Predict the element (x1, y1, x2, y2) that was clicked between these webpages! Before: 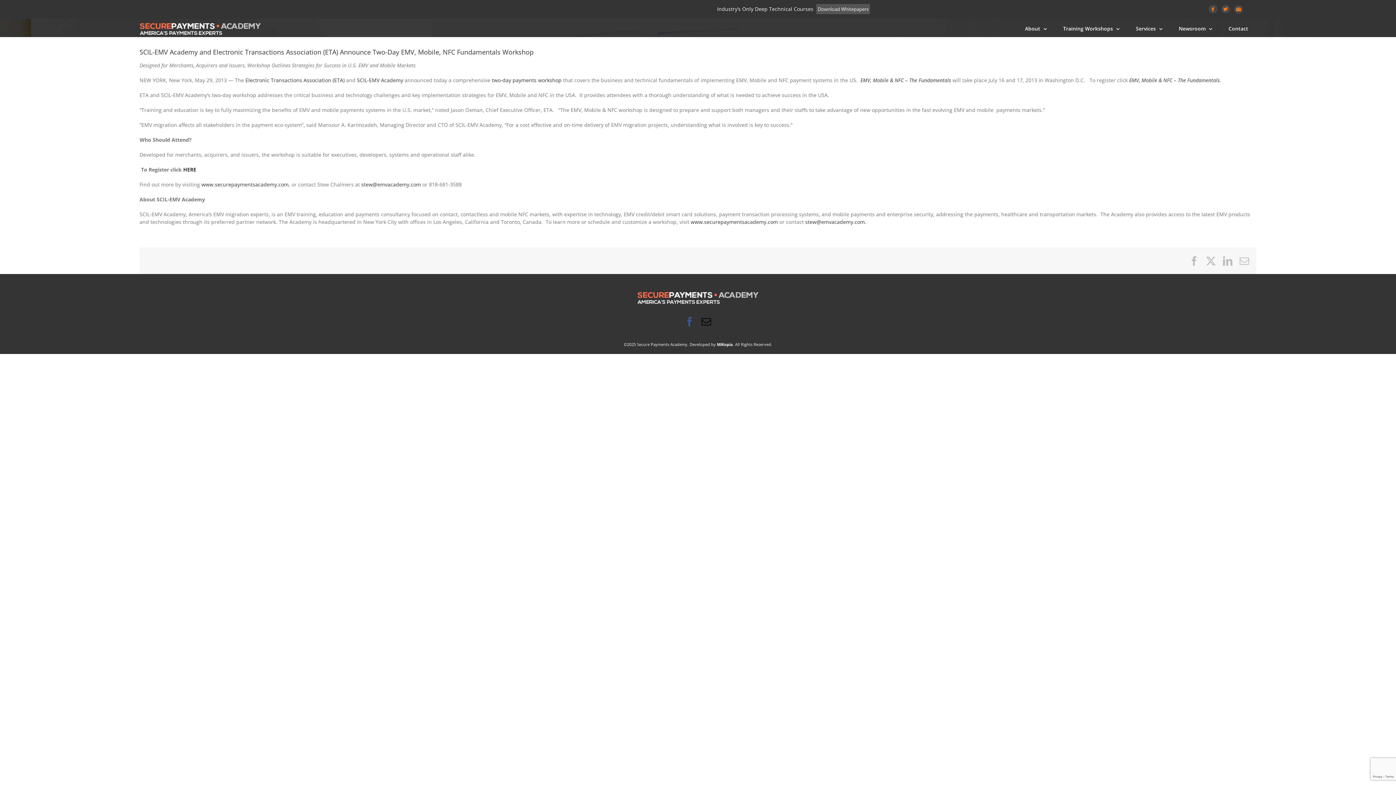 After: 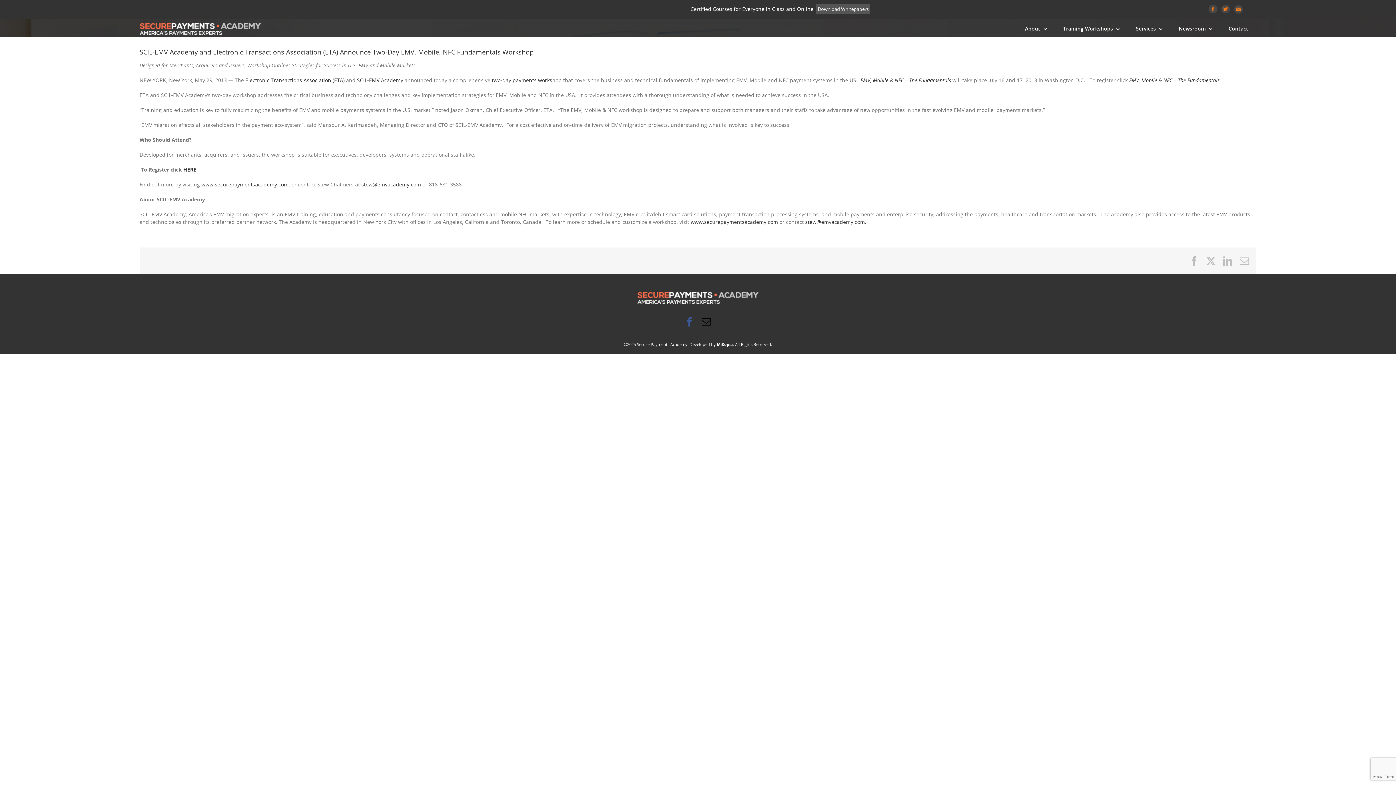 Action: bbox: (701, 317, 711, 326) label: Email